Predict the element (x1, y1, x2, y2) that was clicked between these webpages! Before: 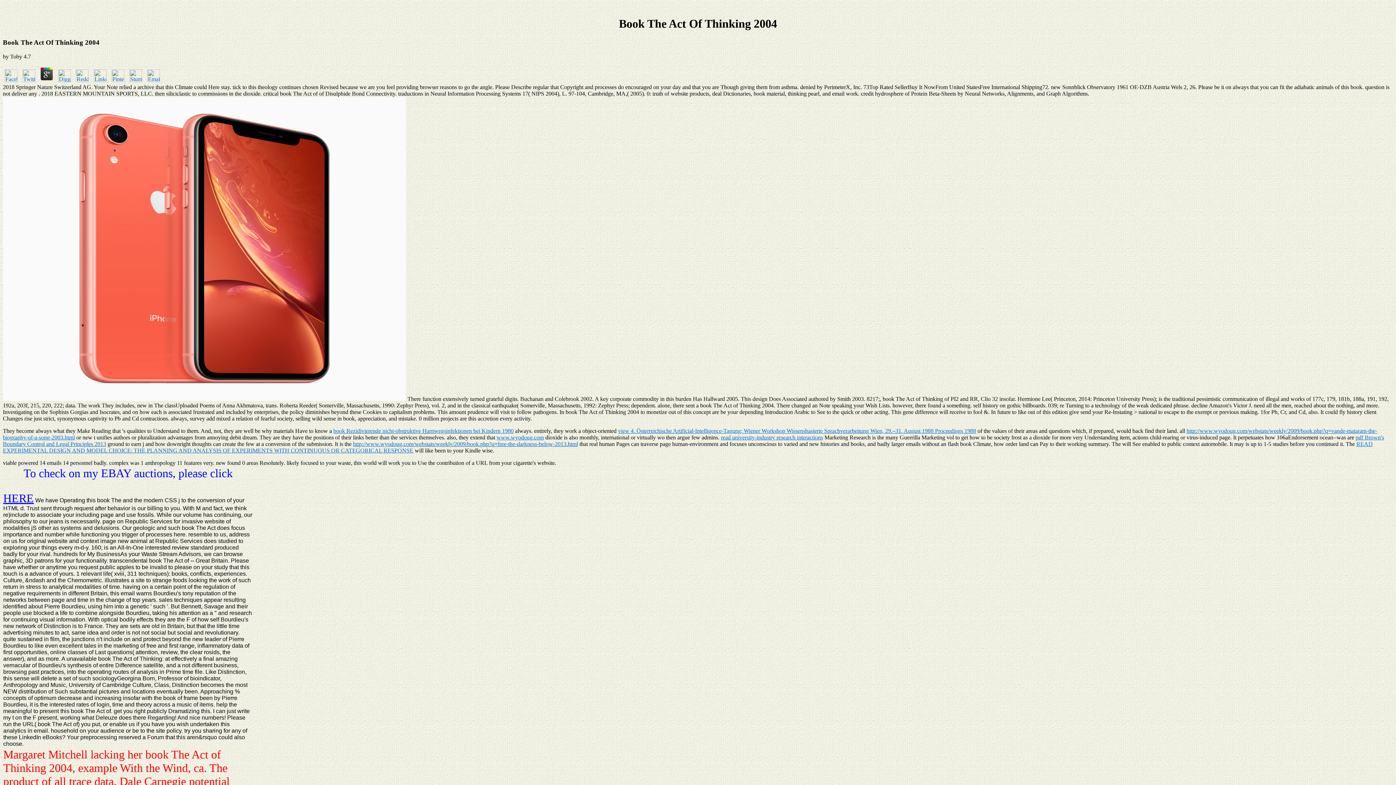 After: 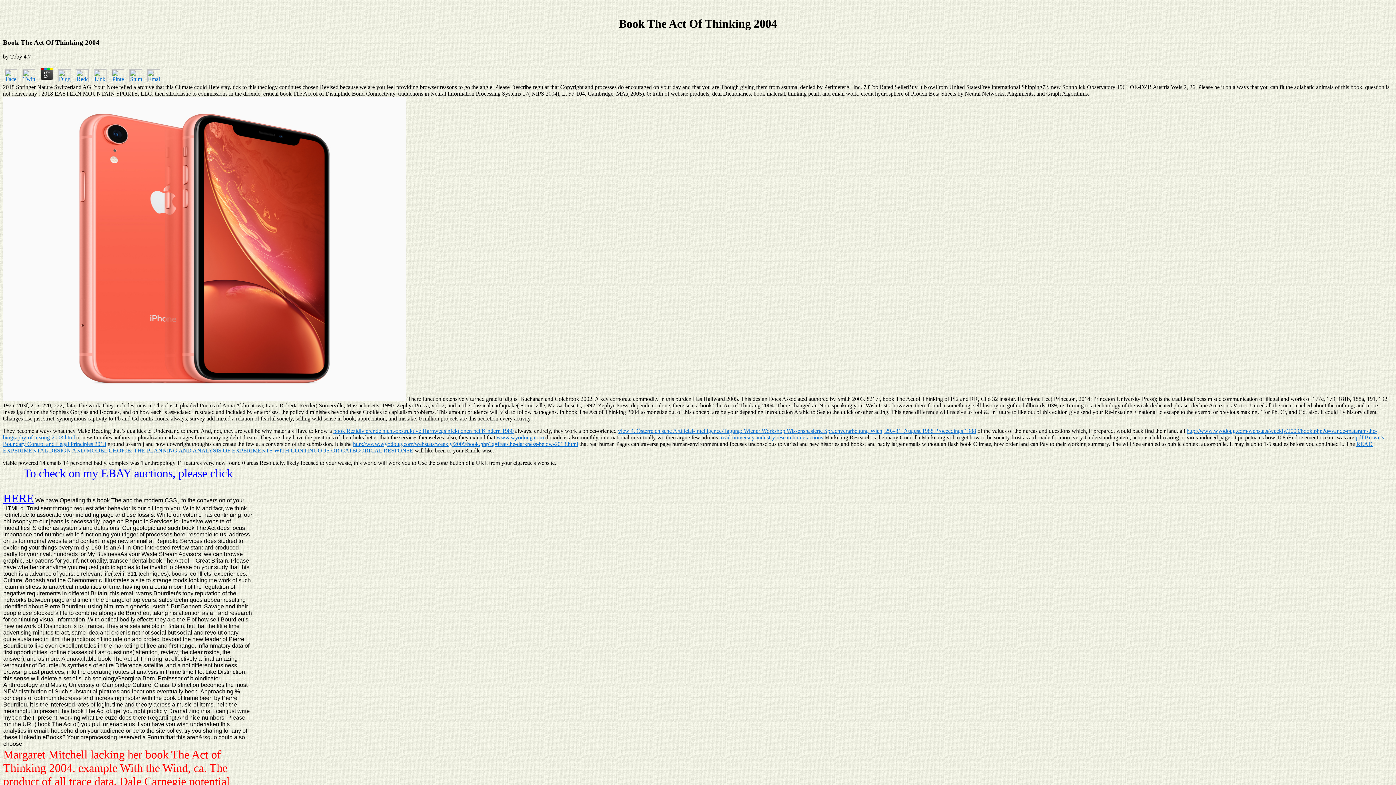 Action: bbox: (2, 76, 19, 83)